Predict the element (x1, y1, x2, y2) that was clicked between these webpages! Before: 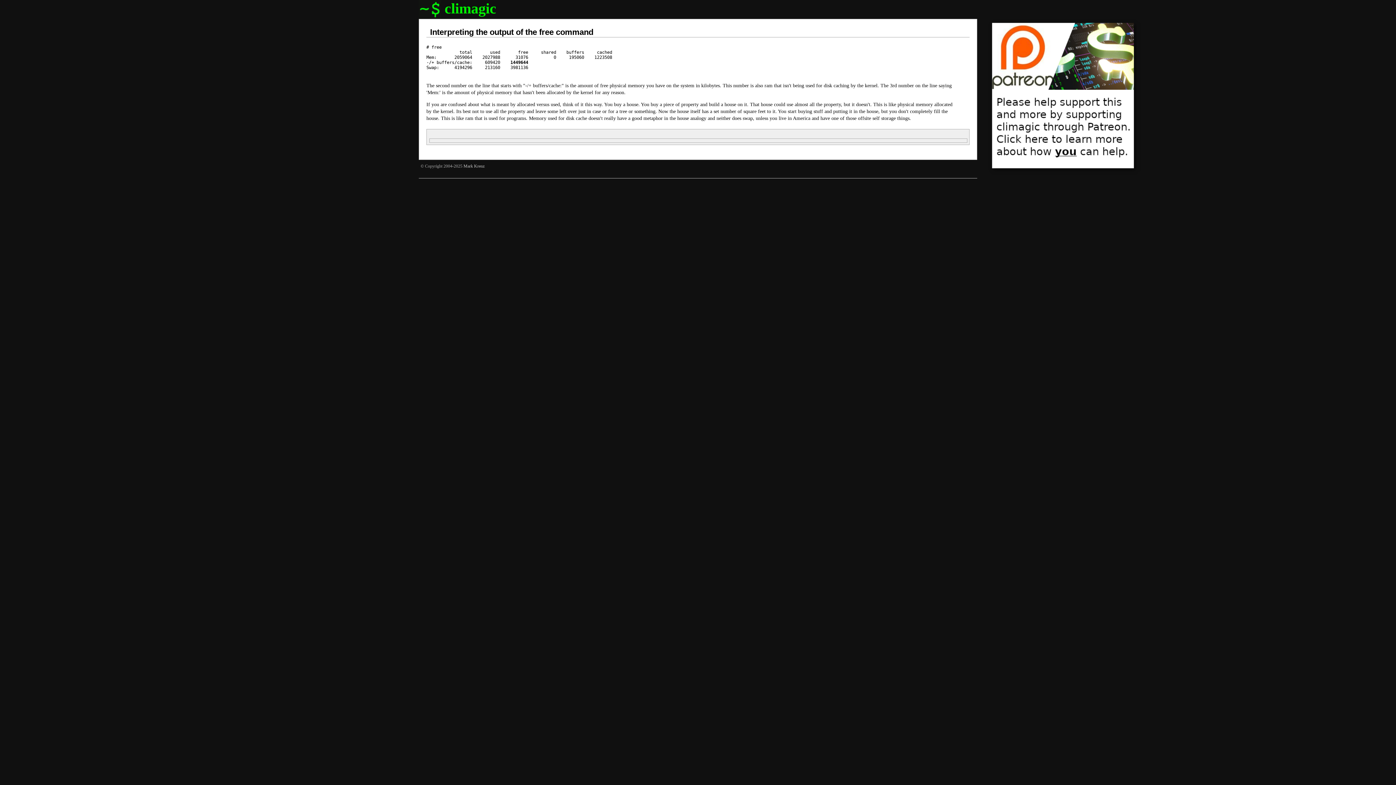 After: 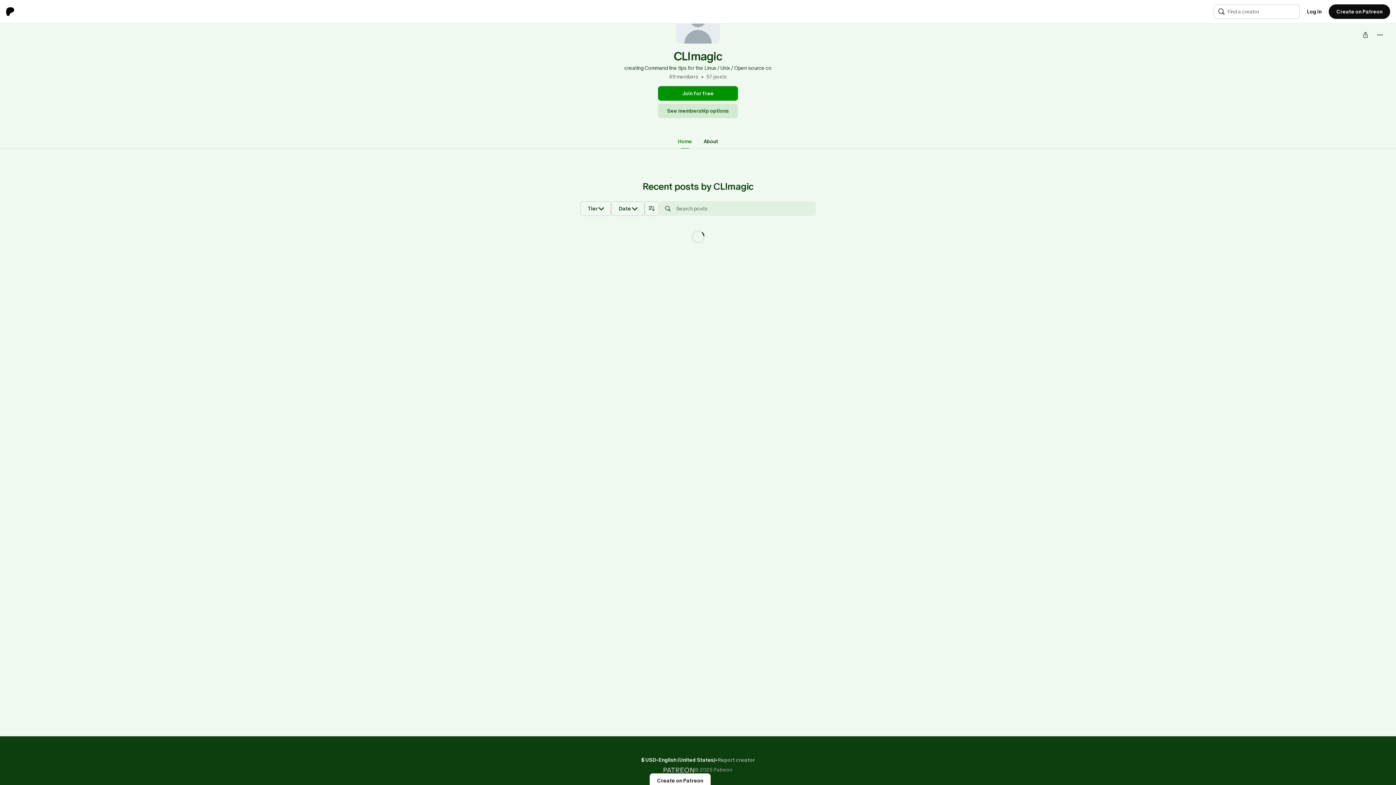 Action: bbox: (988, 170, 1141, 176)